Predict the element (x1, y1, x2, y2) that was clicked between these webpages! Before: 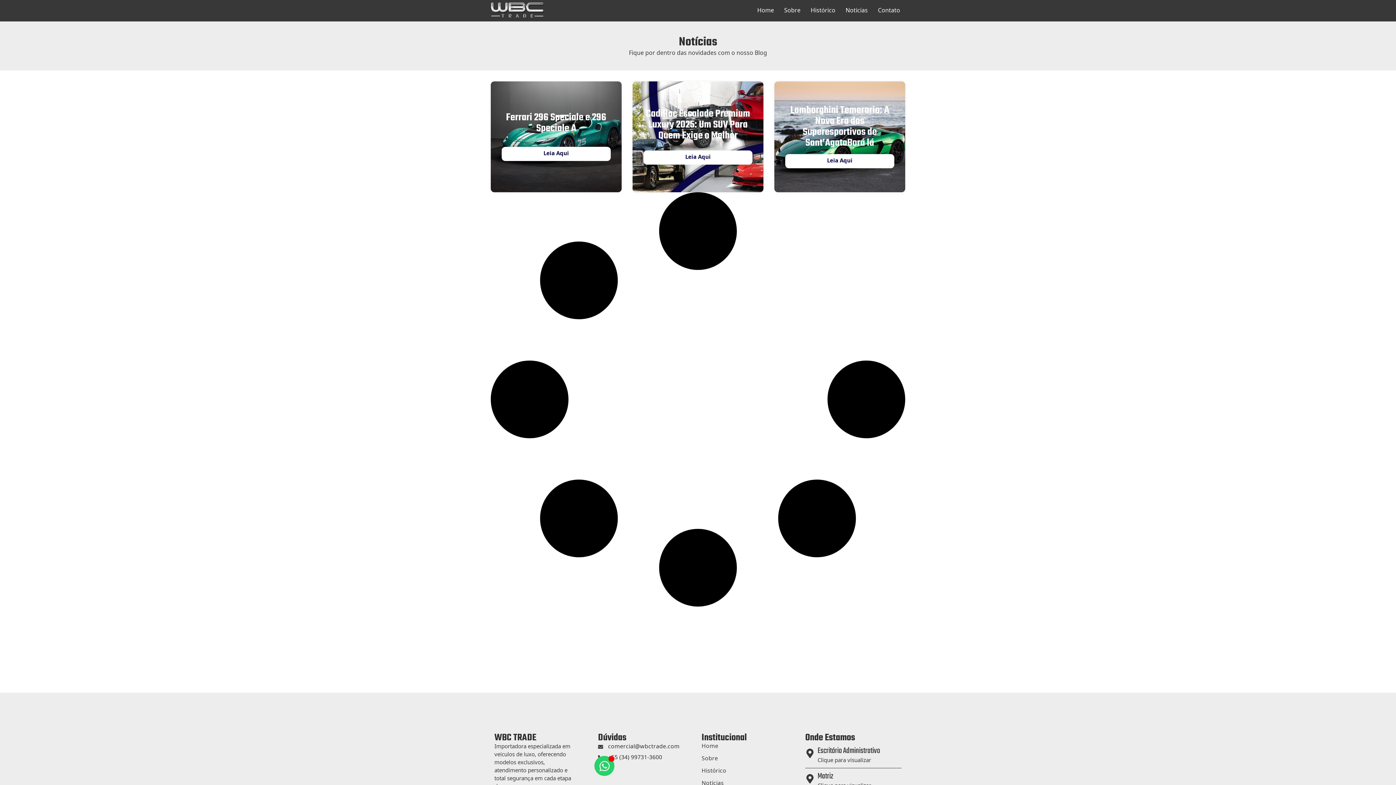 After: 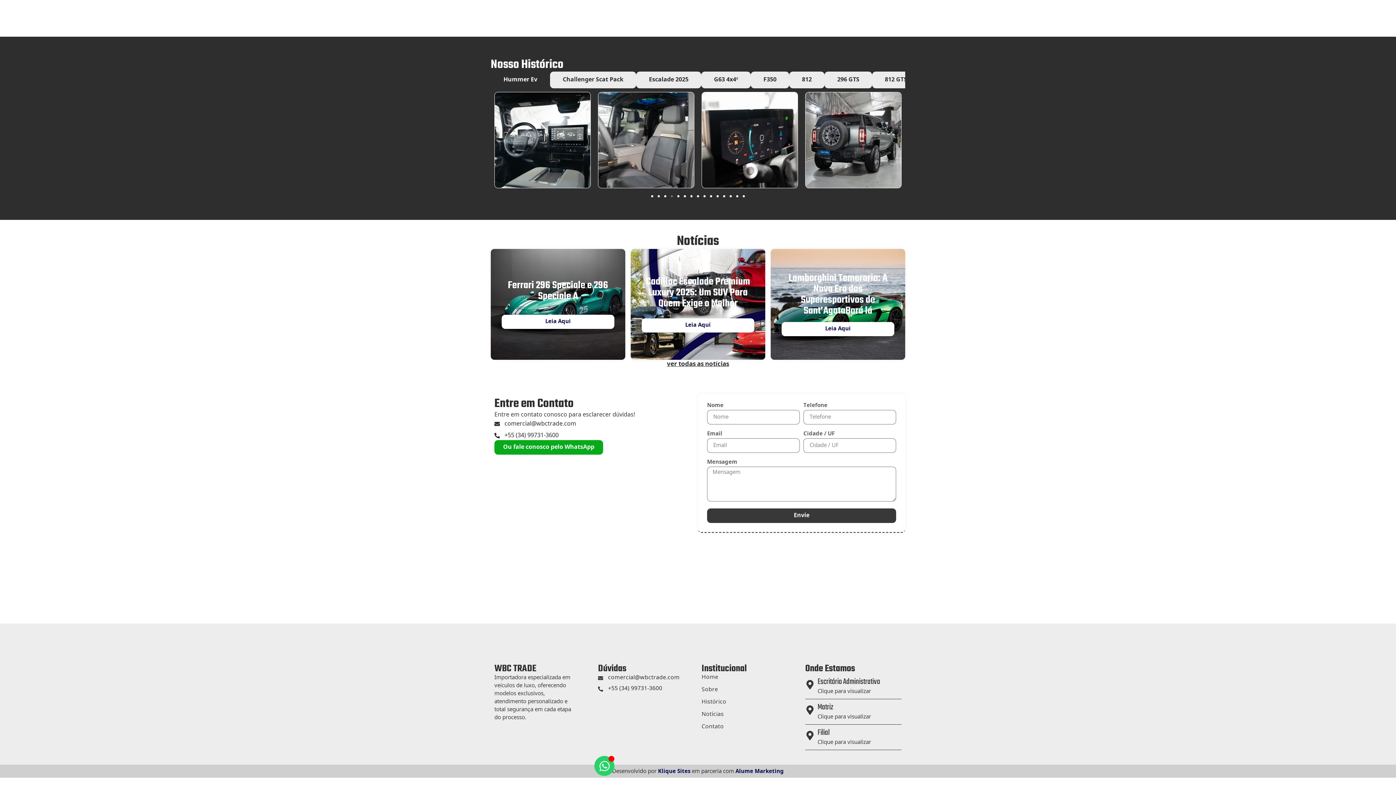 Action: label: Contato bbox: (873, 6, 905, 15)